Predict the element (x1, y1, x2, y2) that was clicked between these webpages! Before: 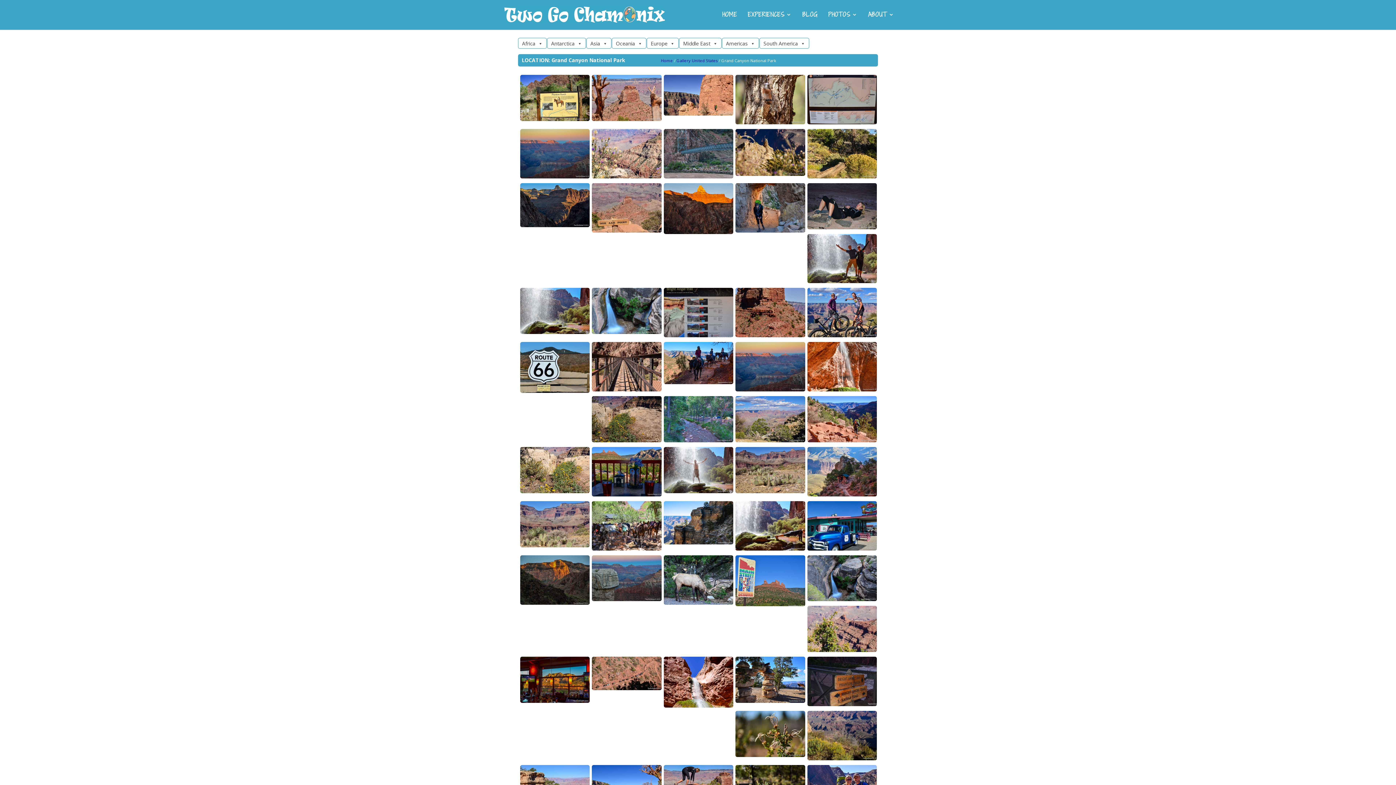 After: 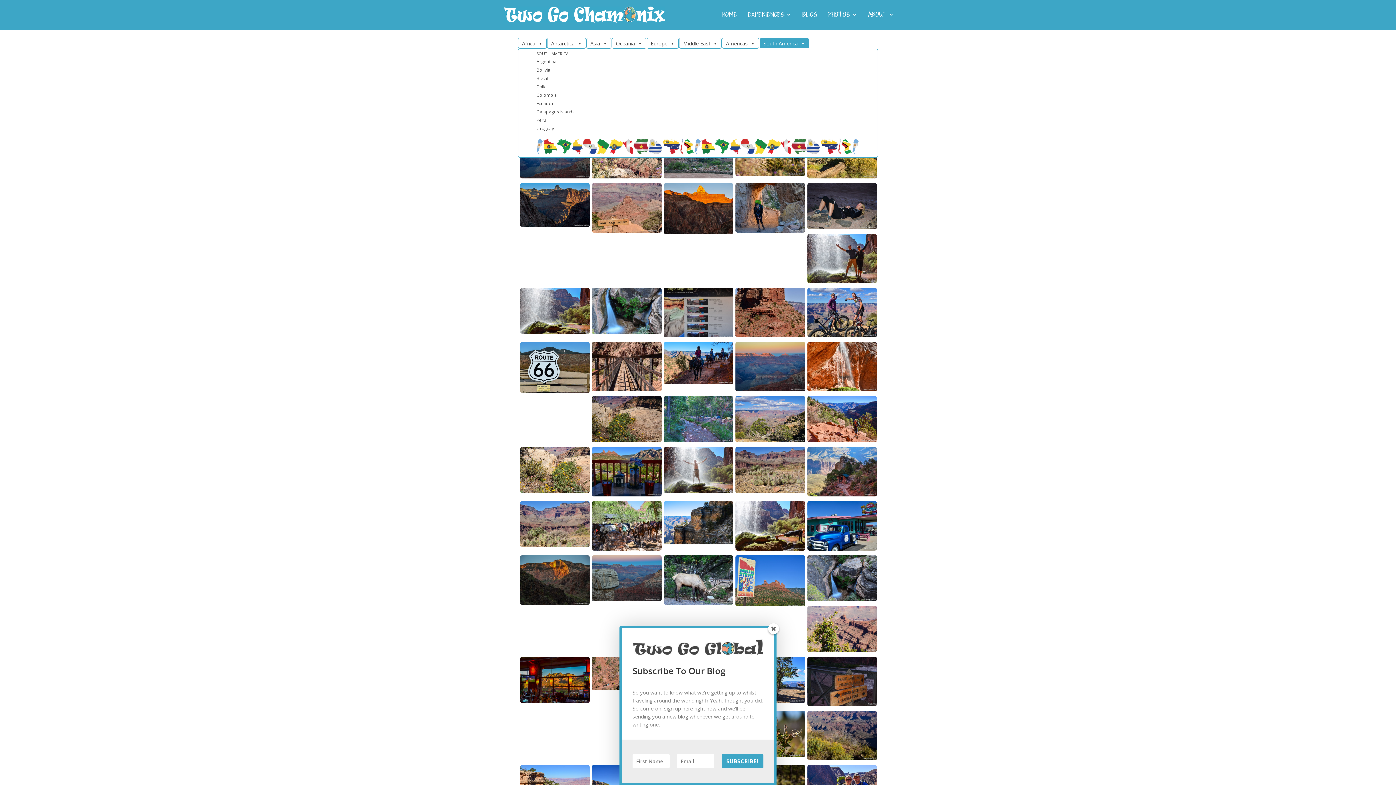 Action: label: South America bbox: (759, 37, 809, 48)